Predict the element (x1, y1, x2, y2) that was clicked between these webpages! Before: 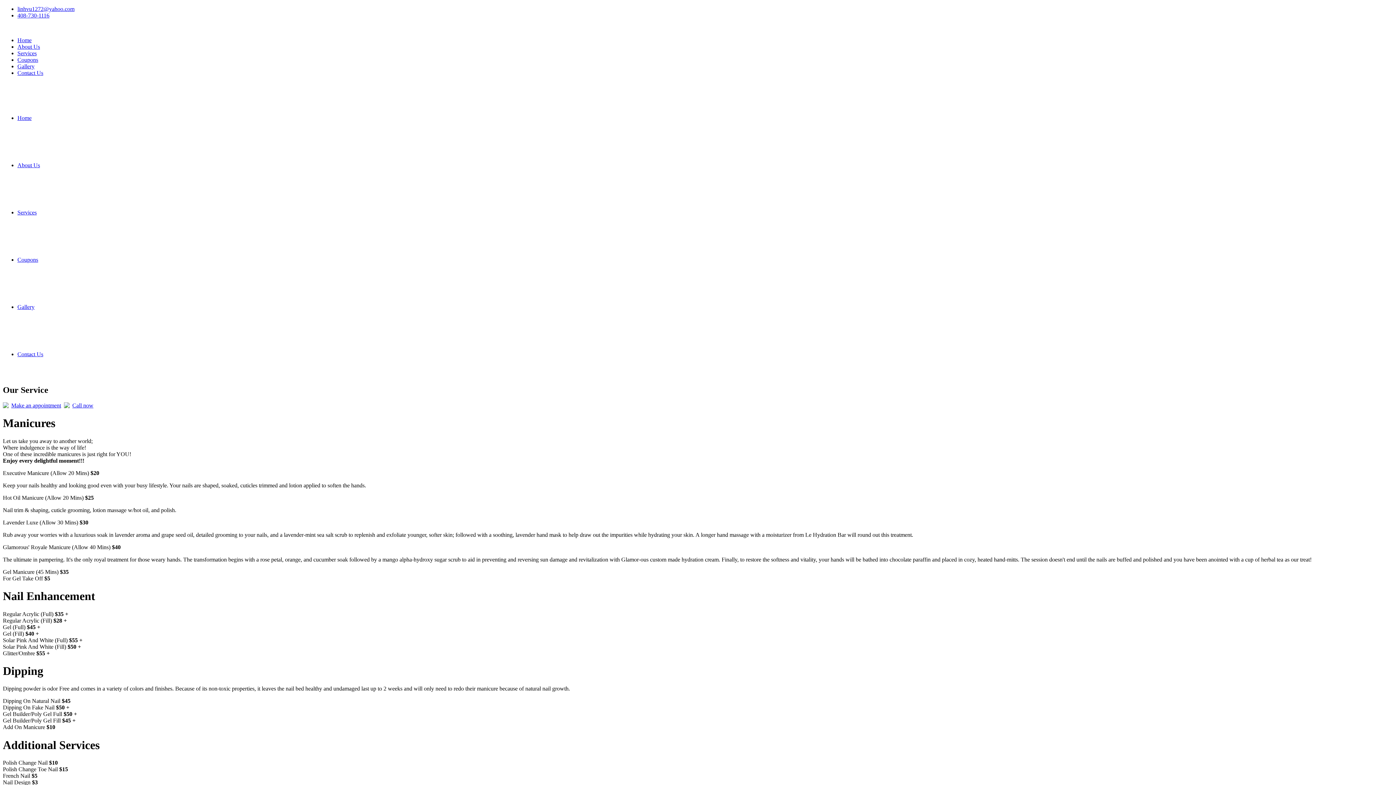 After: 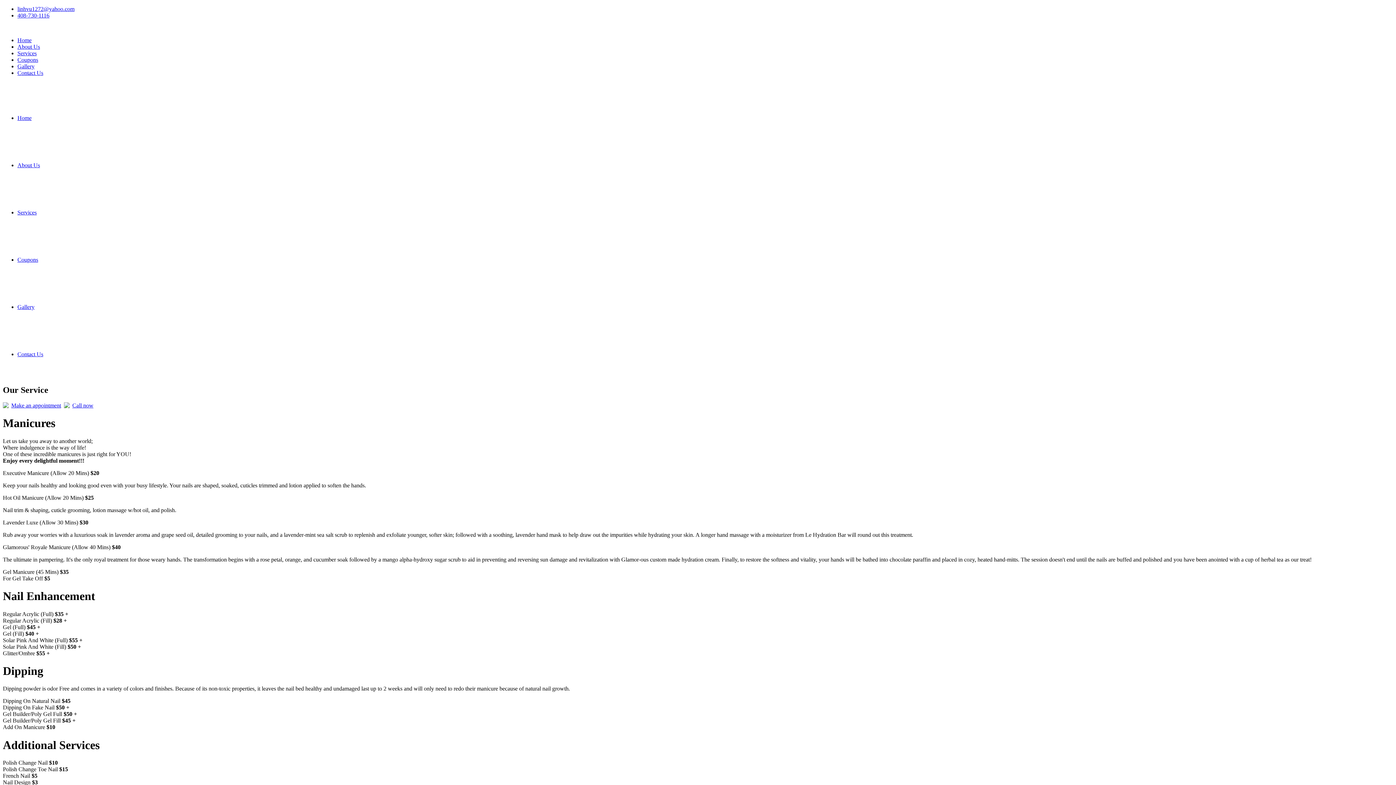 Action: bbox: (17, 209, 36, 215) label: Services